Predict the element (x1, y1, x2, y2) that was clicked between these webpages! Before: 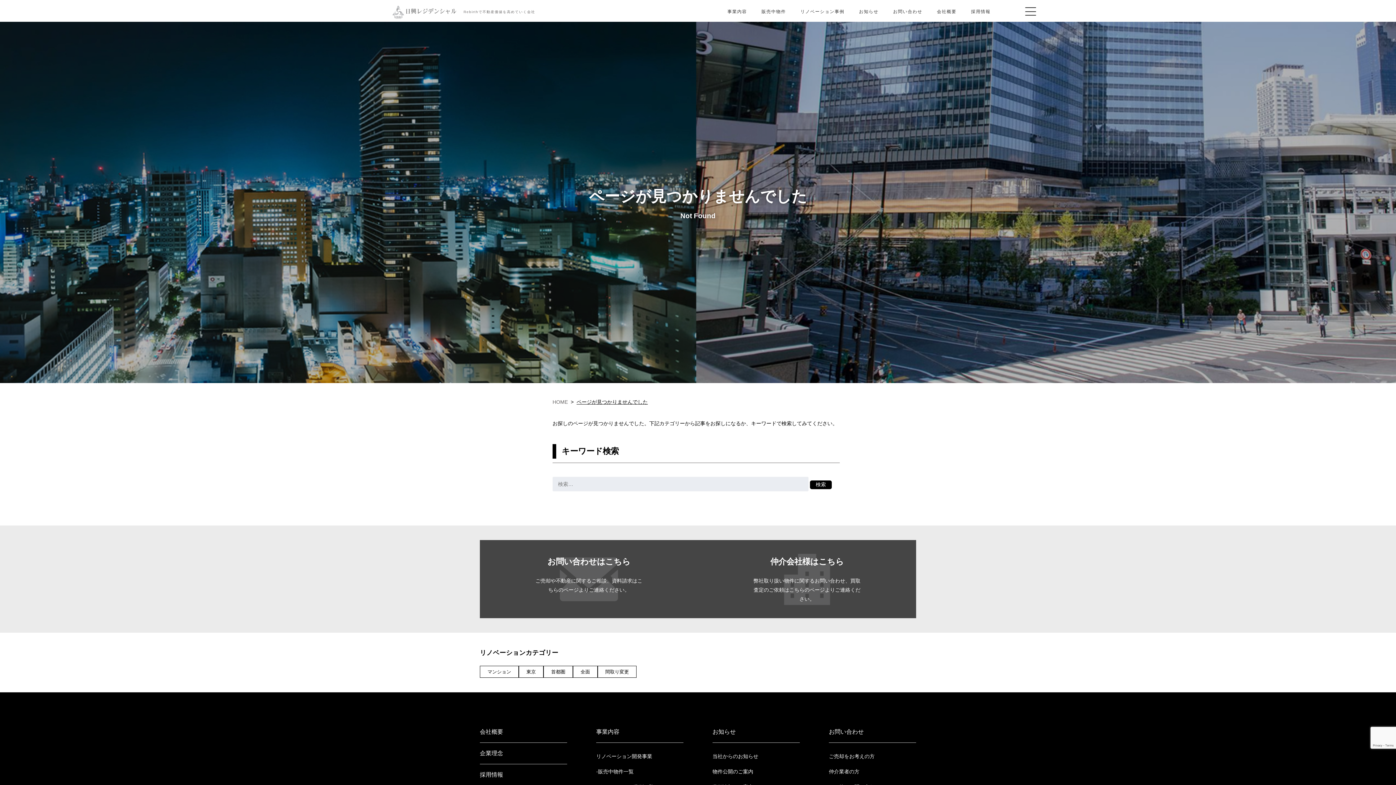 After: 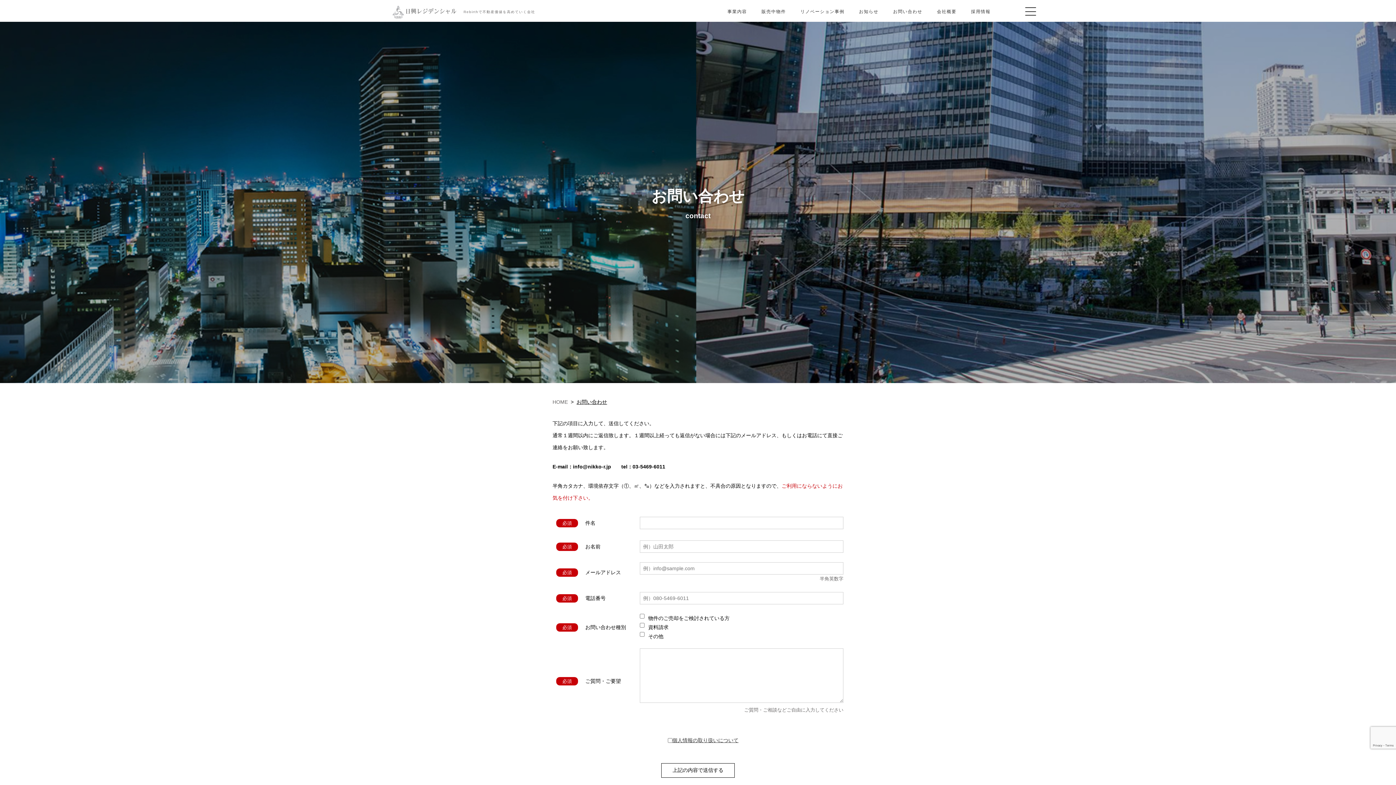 Action: label: お問い合わせ bbox: (886, 4, 929, 19)